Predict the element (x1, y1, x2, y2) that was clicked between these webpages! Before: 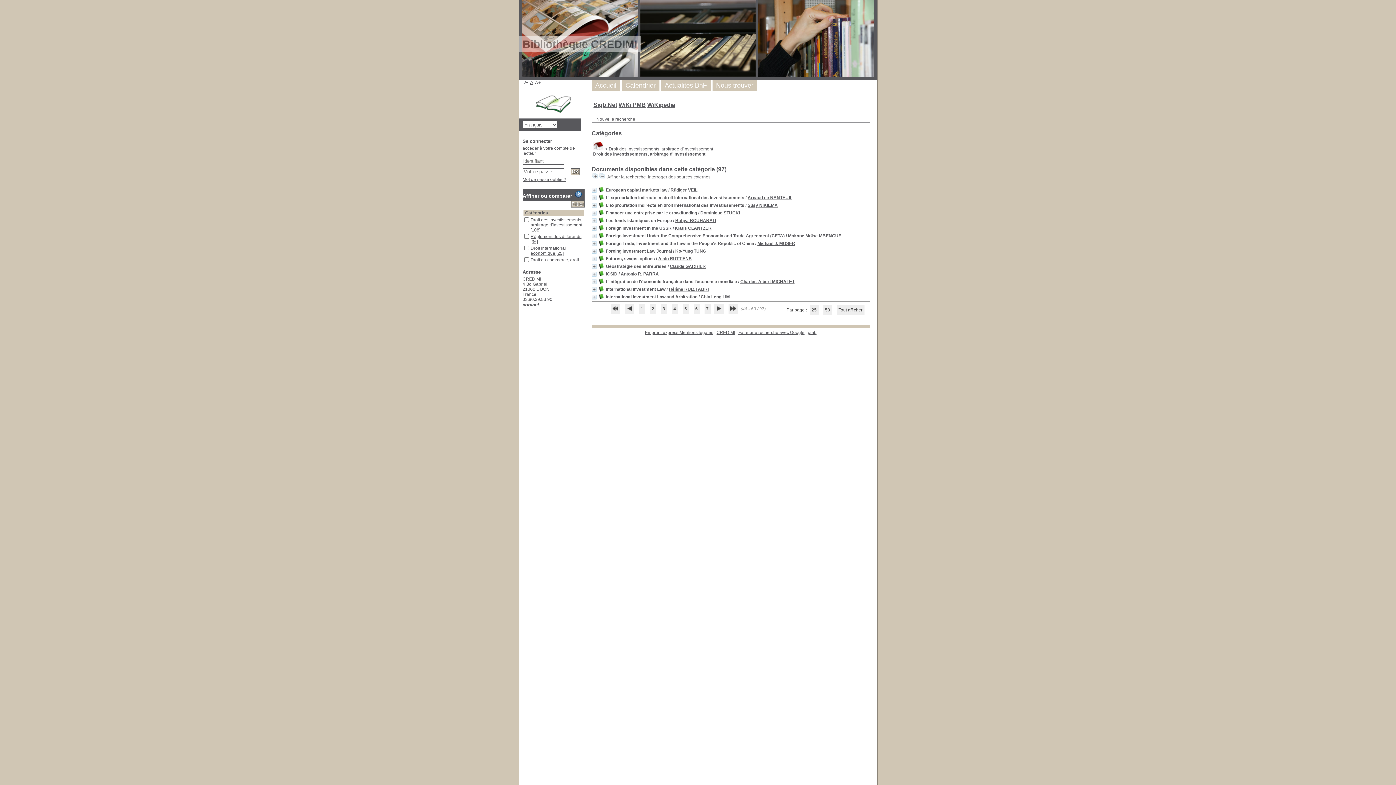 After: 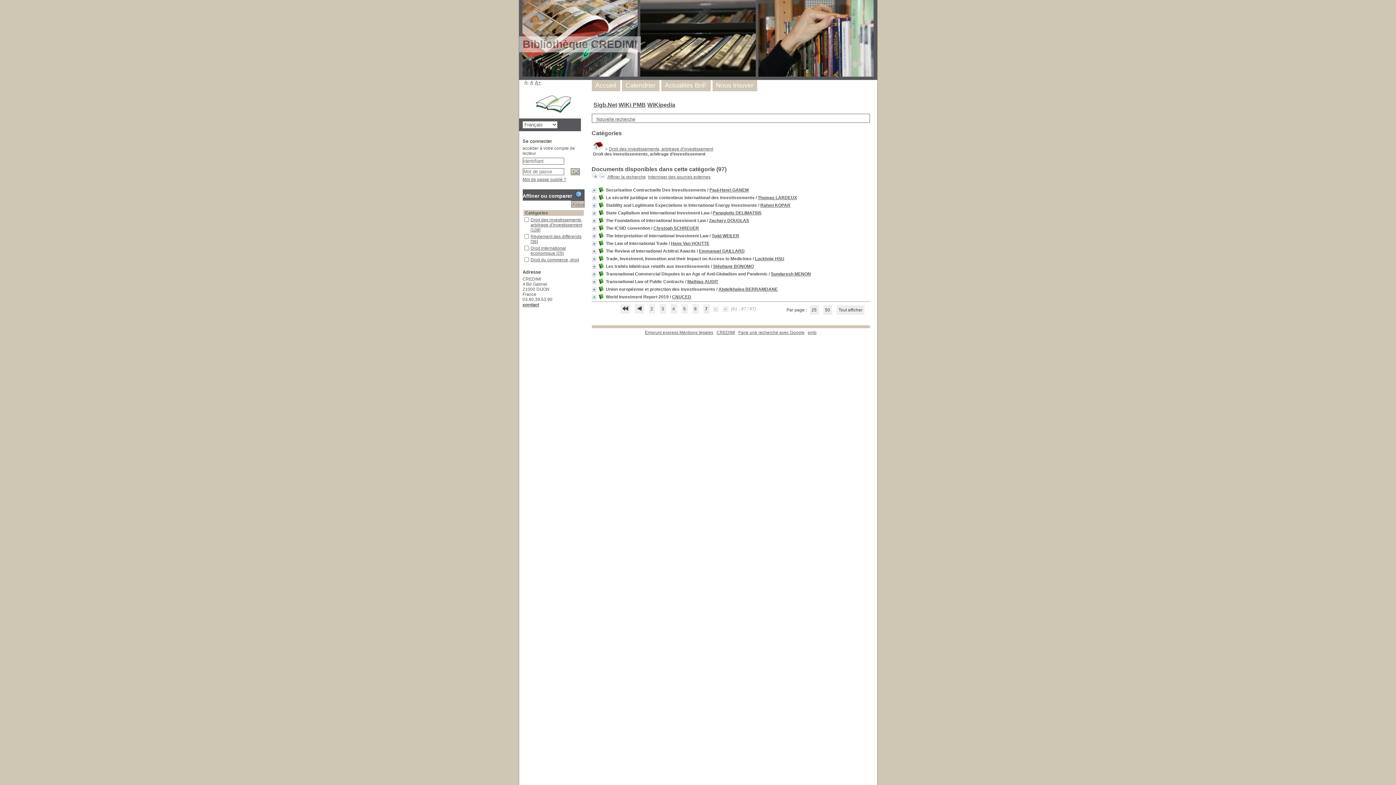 Action: label: 7 bbox: (704, 304, 710, 313)